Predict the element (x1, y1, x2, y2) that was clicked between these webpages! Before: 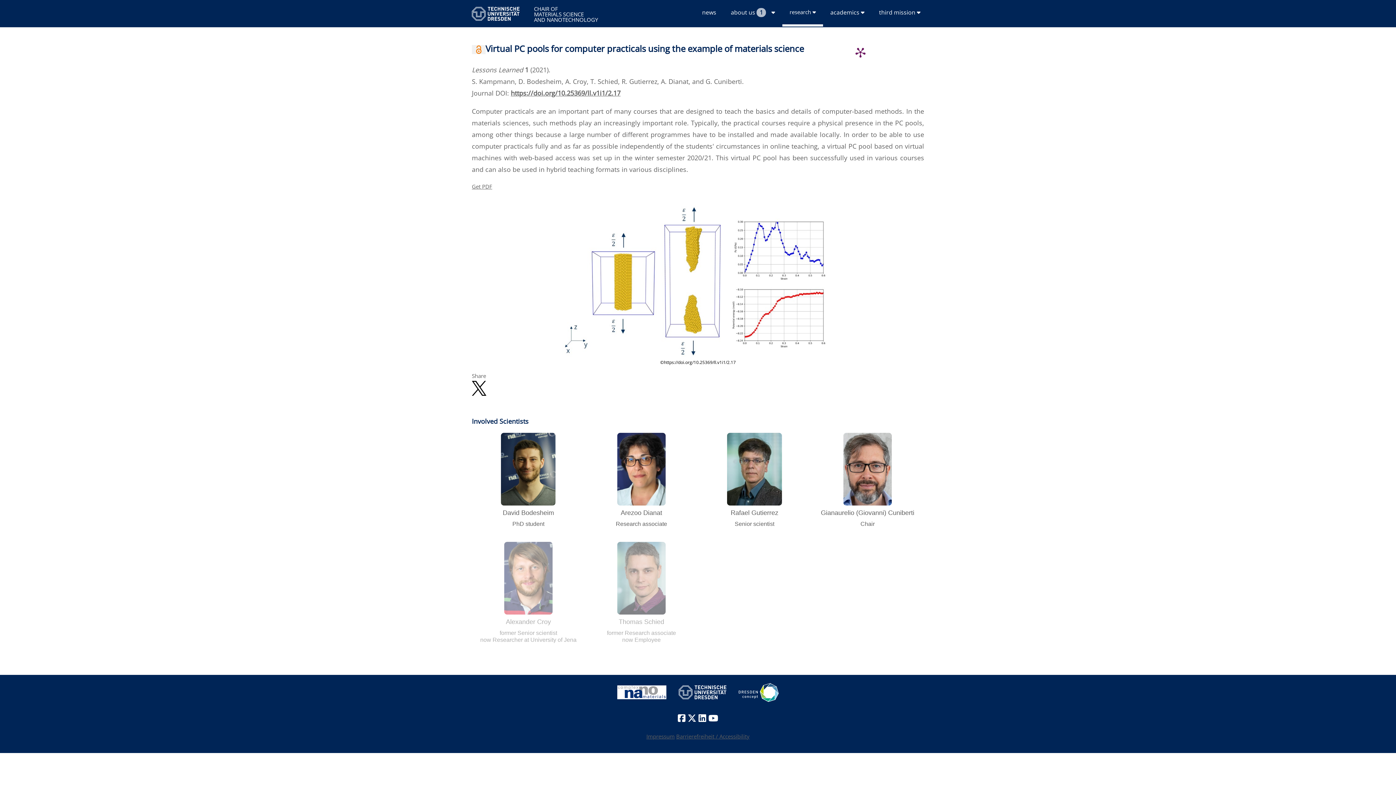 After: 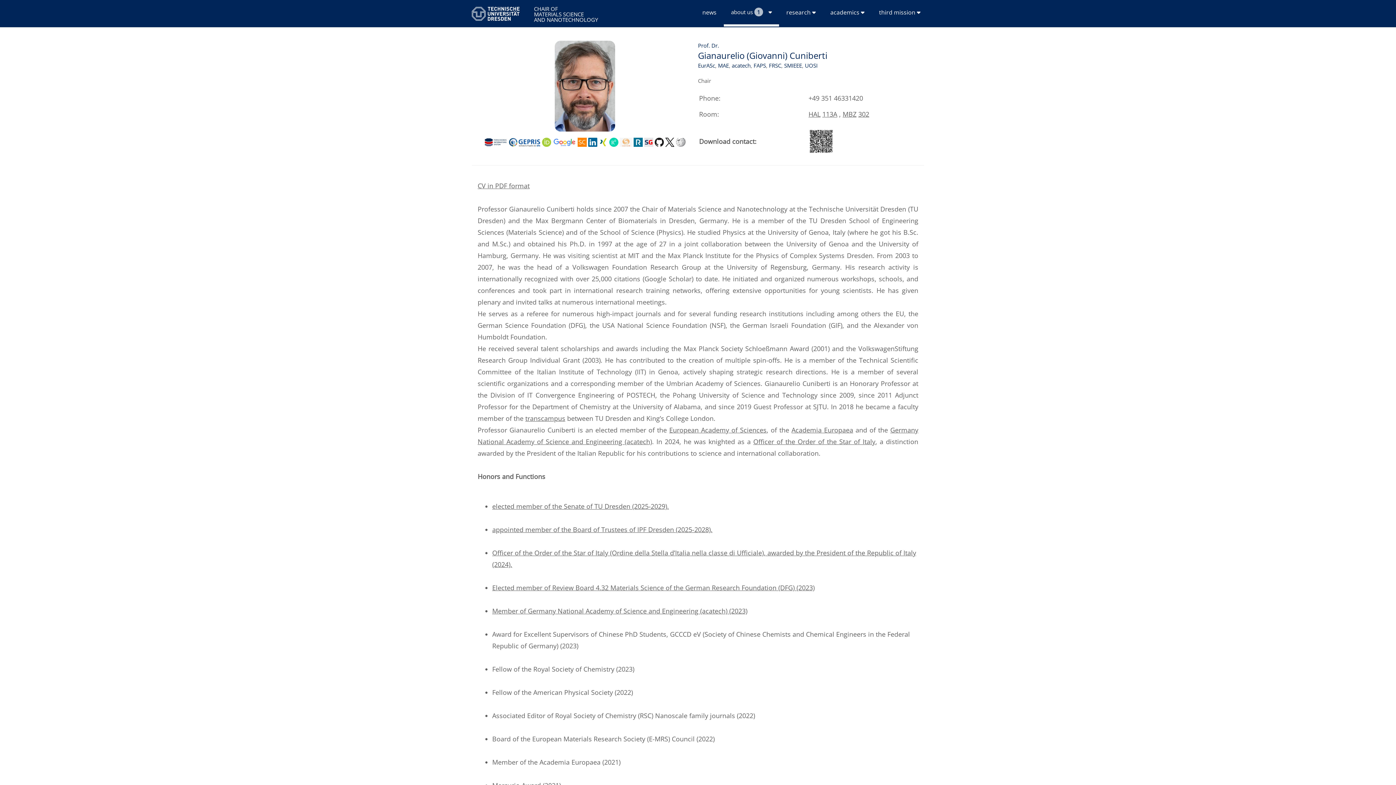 Action: bbox: (811, 464, 924, 531) label: Gianaurelio (Giovanni) Cuniberti
Chair